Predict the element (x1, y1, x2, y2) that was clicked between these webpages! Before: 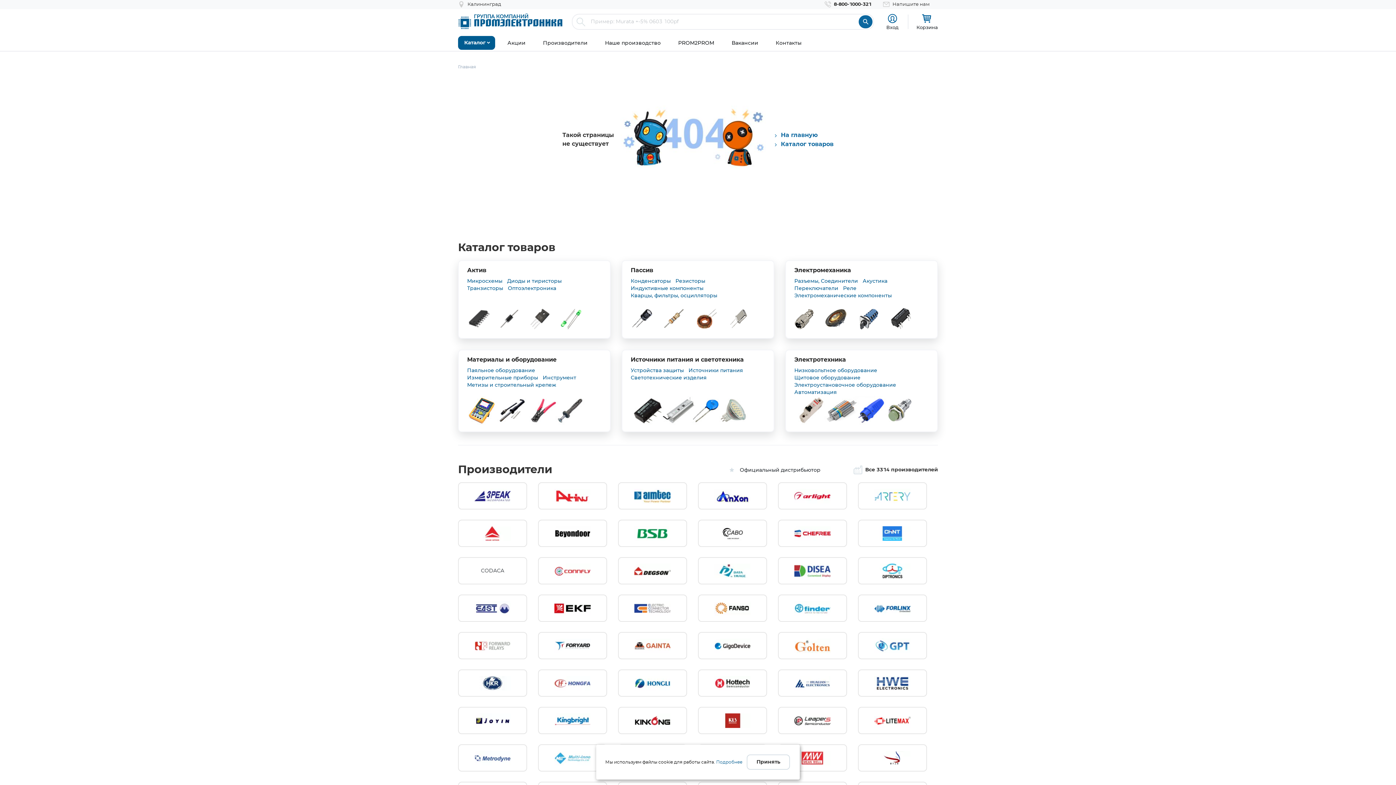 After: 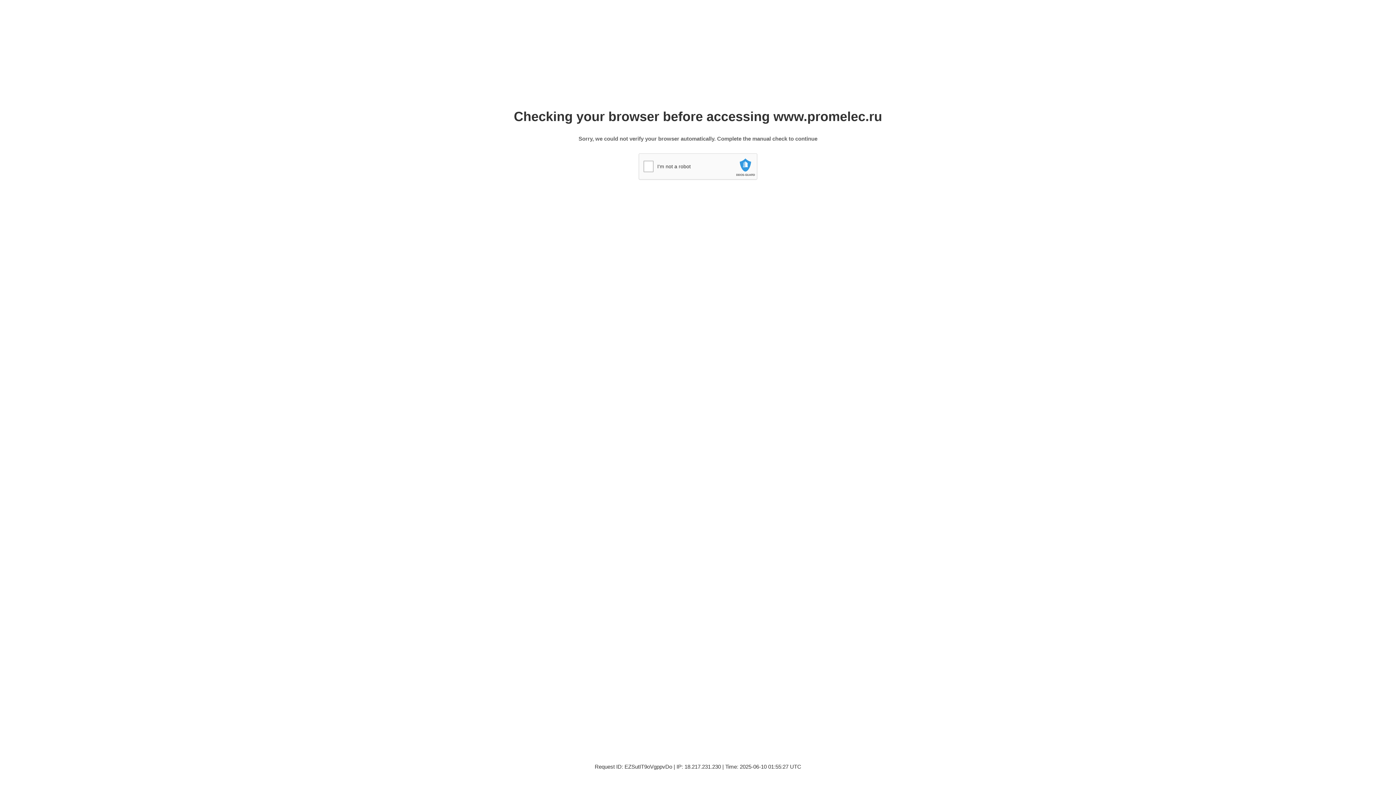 Action: bbox: (507, 34, 530, 50) label: Акции